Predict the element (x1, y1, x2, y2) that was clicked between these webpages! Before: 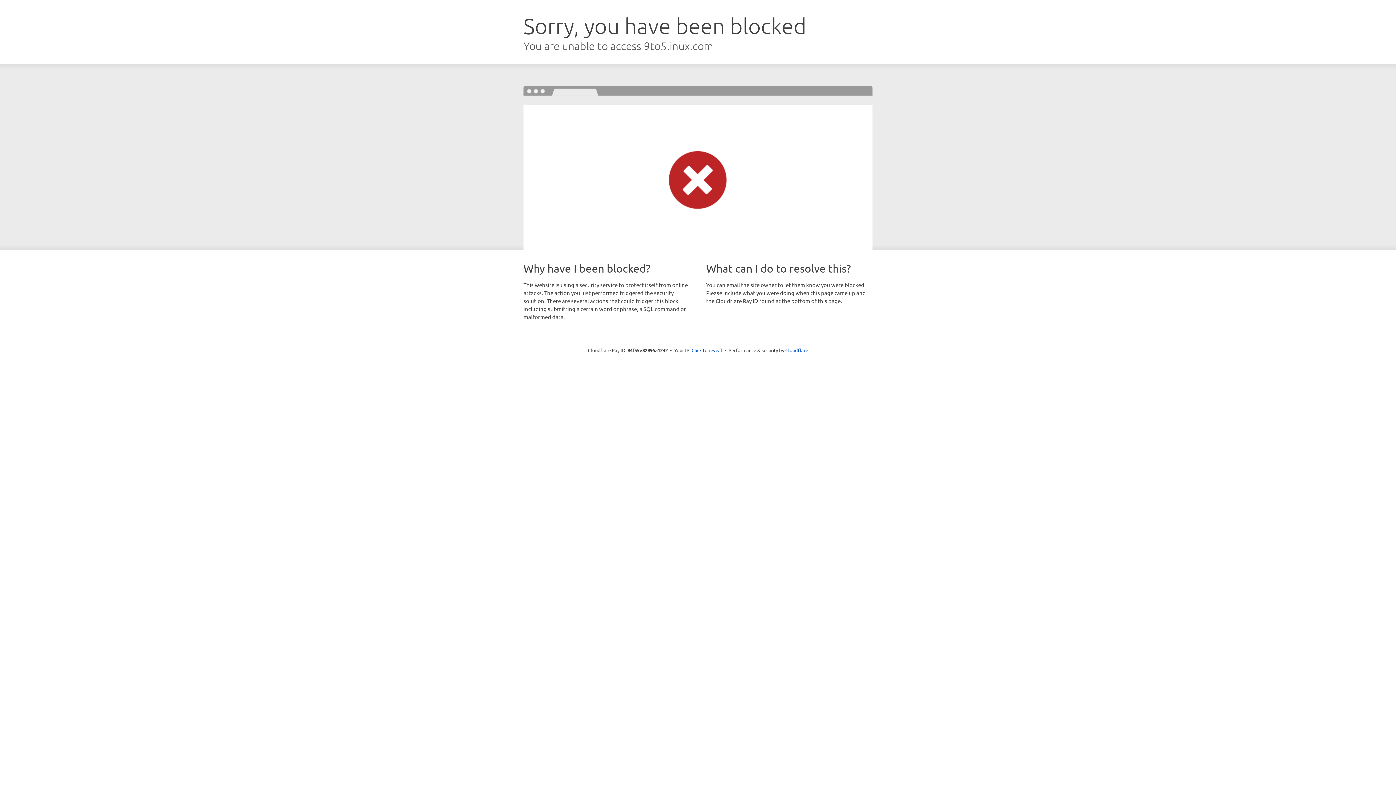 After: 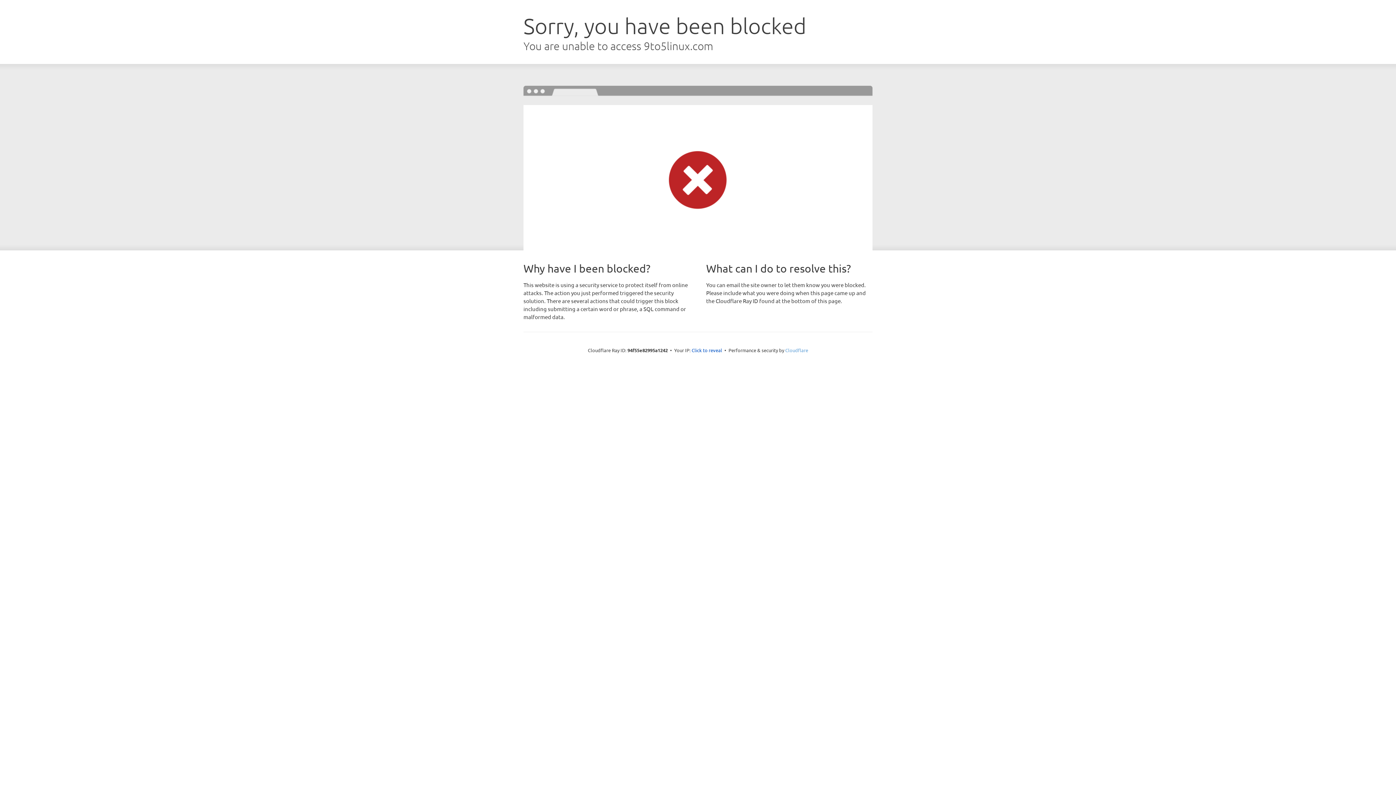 Action: bbox: (785, 347, 808, 353) label: Cloudflare